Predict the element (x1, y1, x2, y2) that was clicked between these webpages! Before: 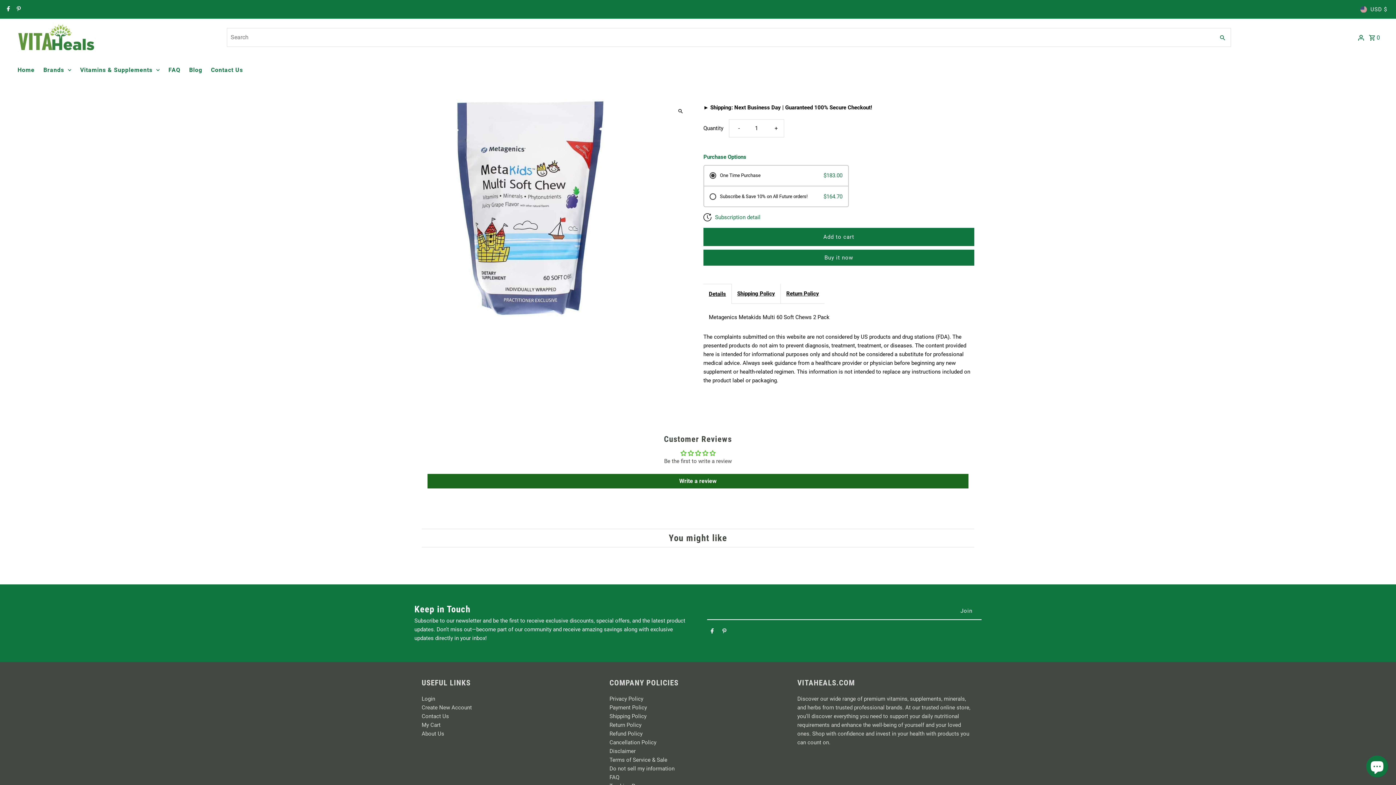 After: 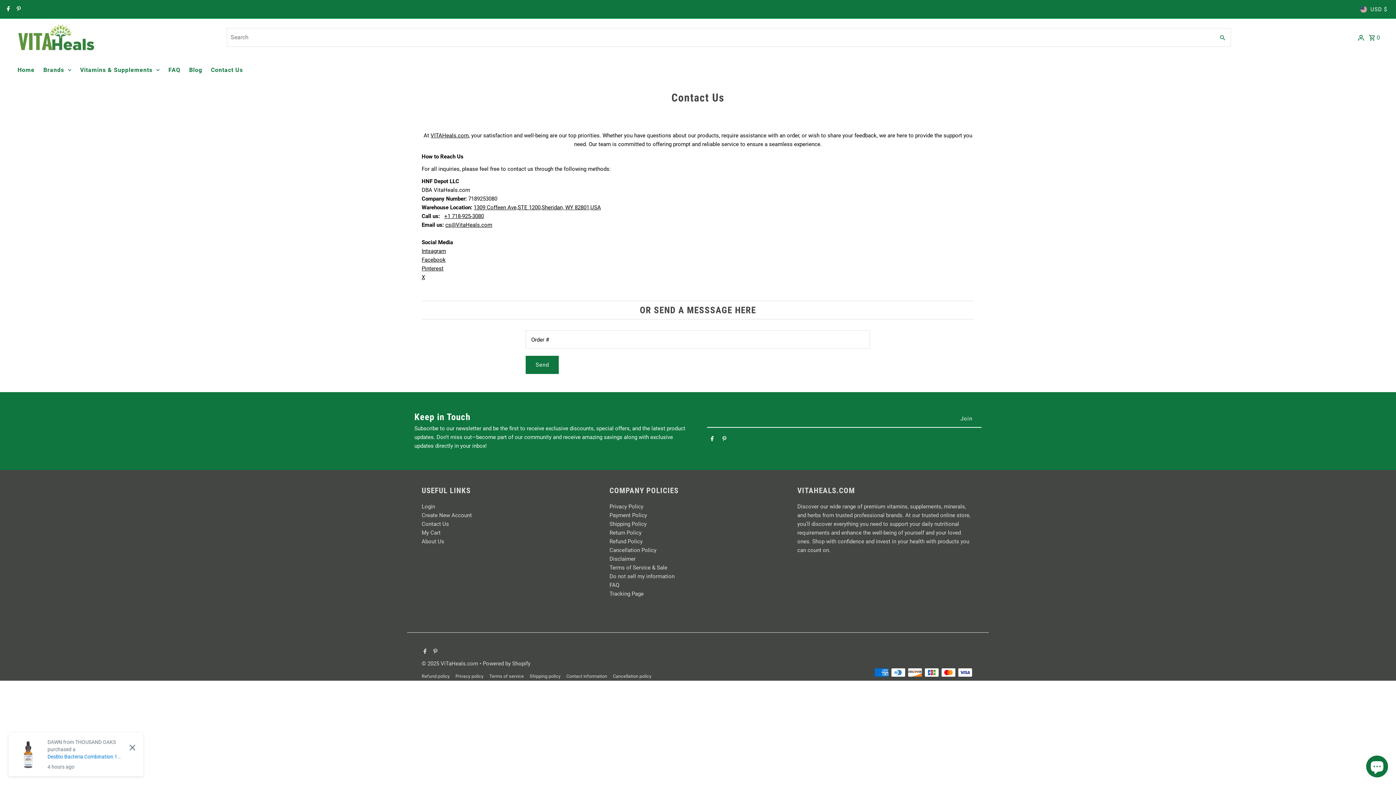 Action: bbox: (421, 713, 449, 720) label: Contact Us